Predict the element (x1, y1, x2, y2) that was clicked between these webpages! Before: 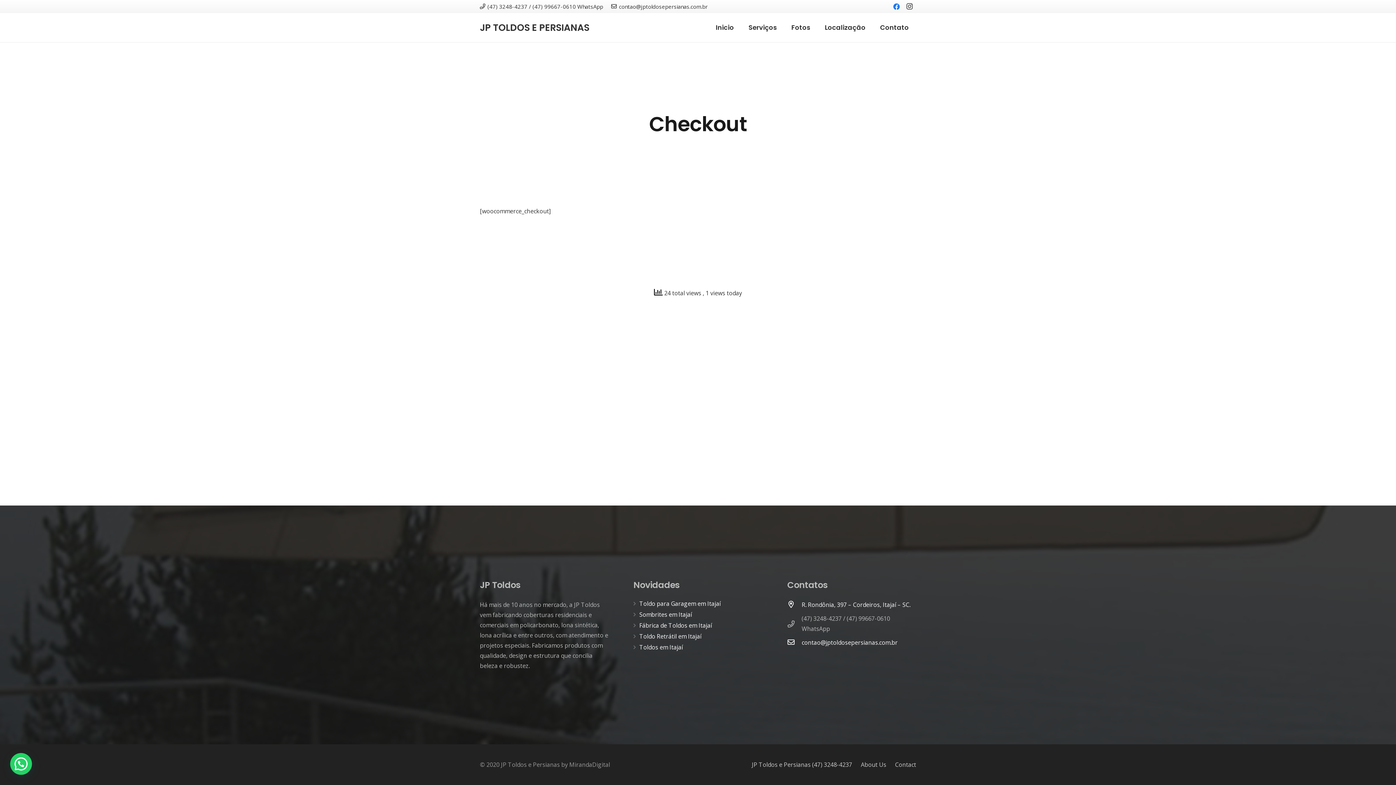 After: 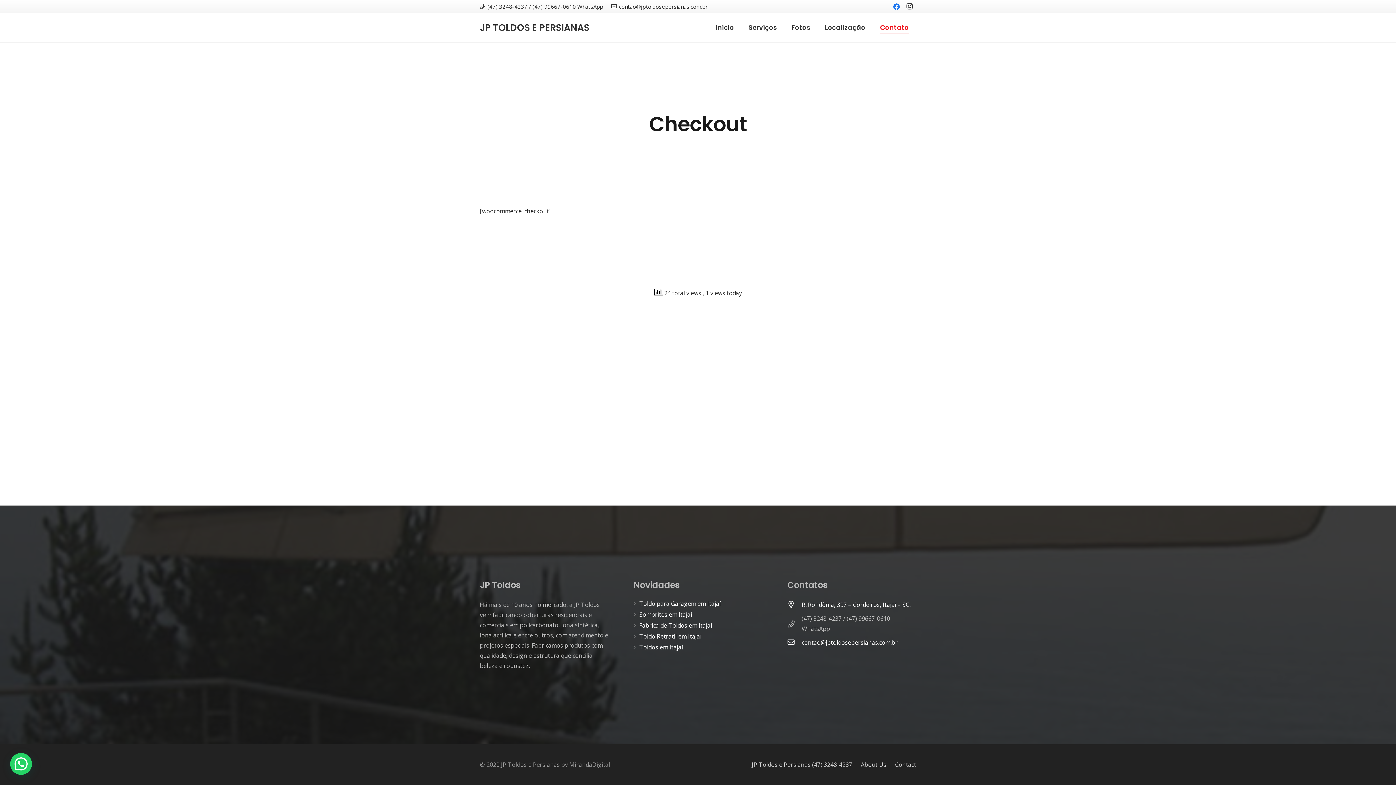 Action: label: Contato bbox: (873, 13, 916, 42)